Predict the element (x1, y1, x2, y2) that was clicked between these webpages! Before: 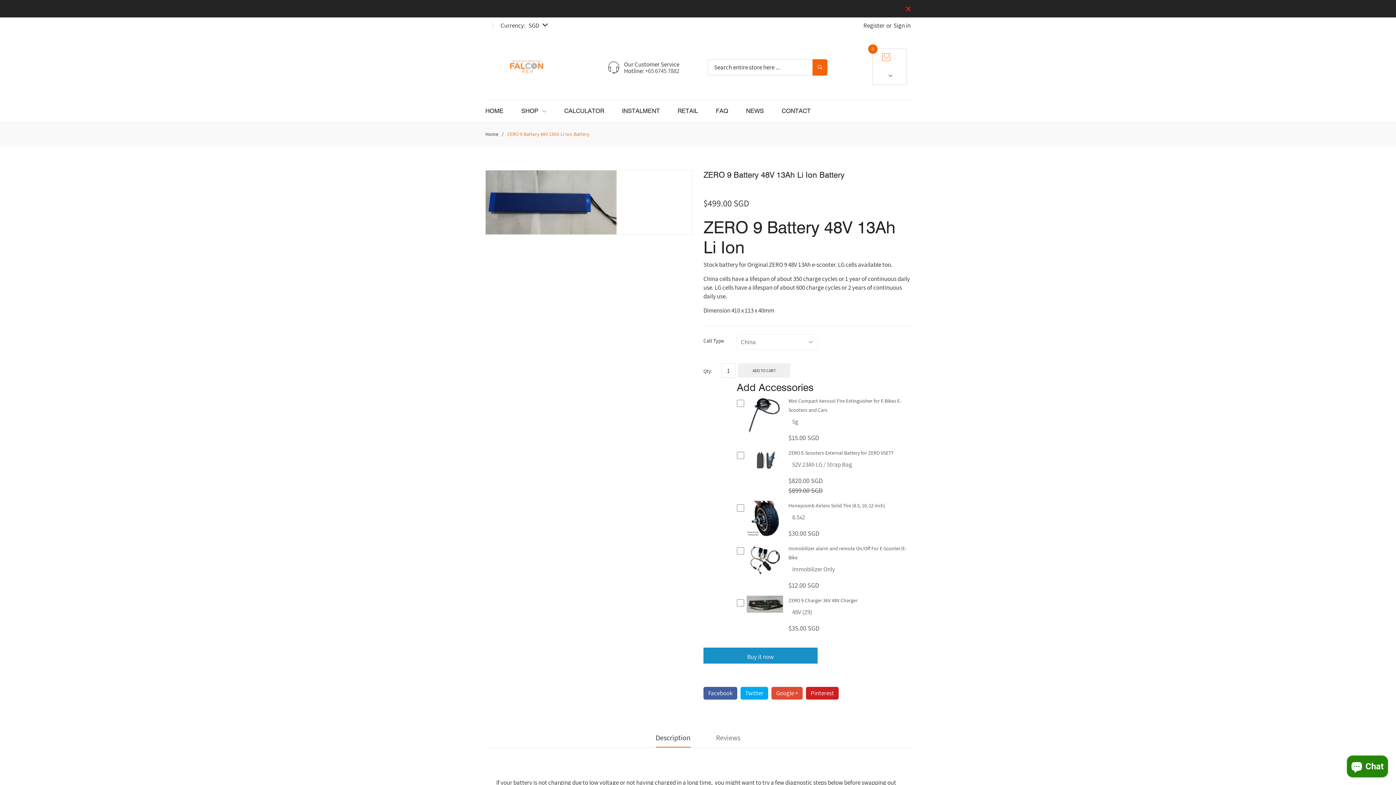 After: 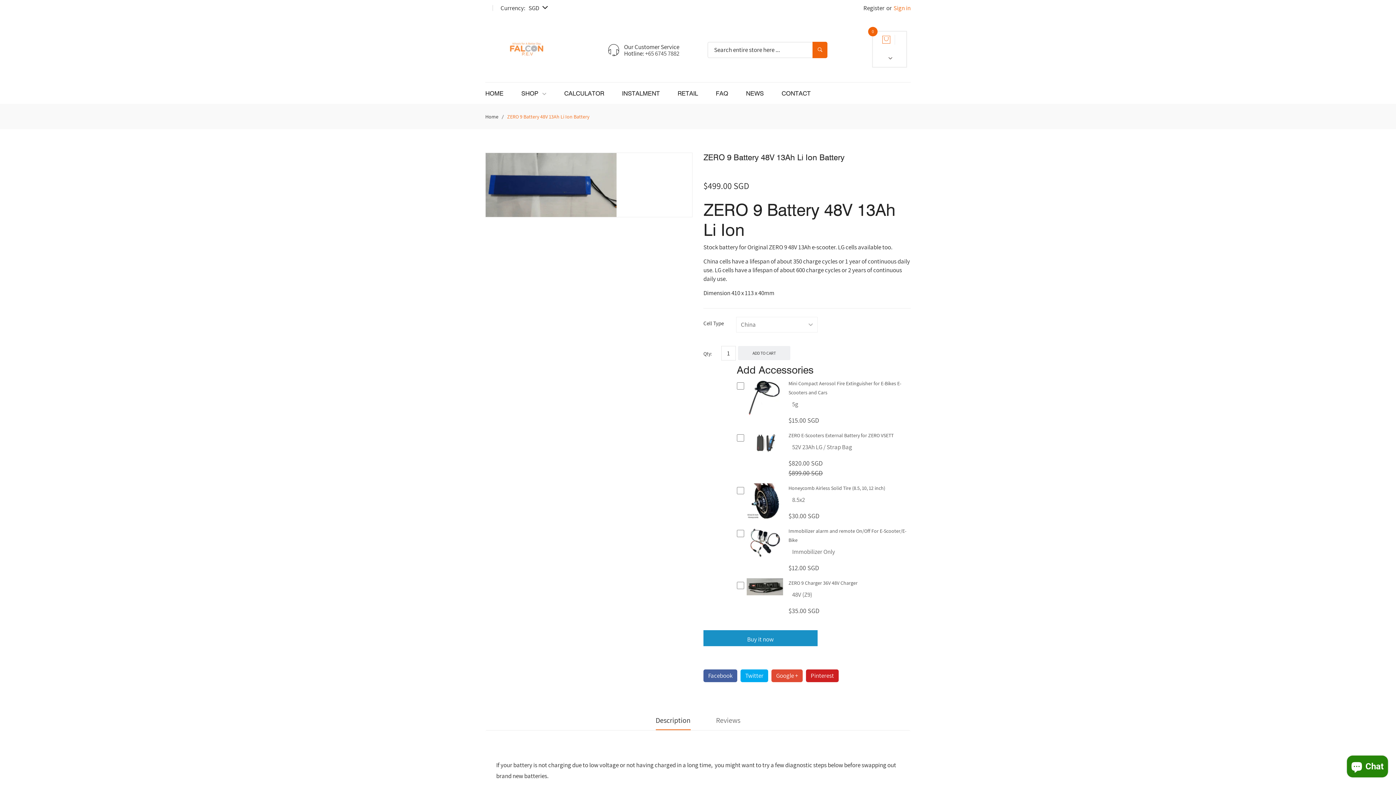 Action: bbox: (904, 3, 910, 12)